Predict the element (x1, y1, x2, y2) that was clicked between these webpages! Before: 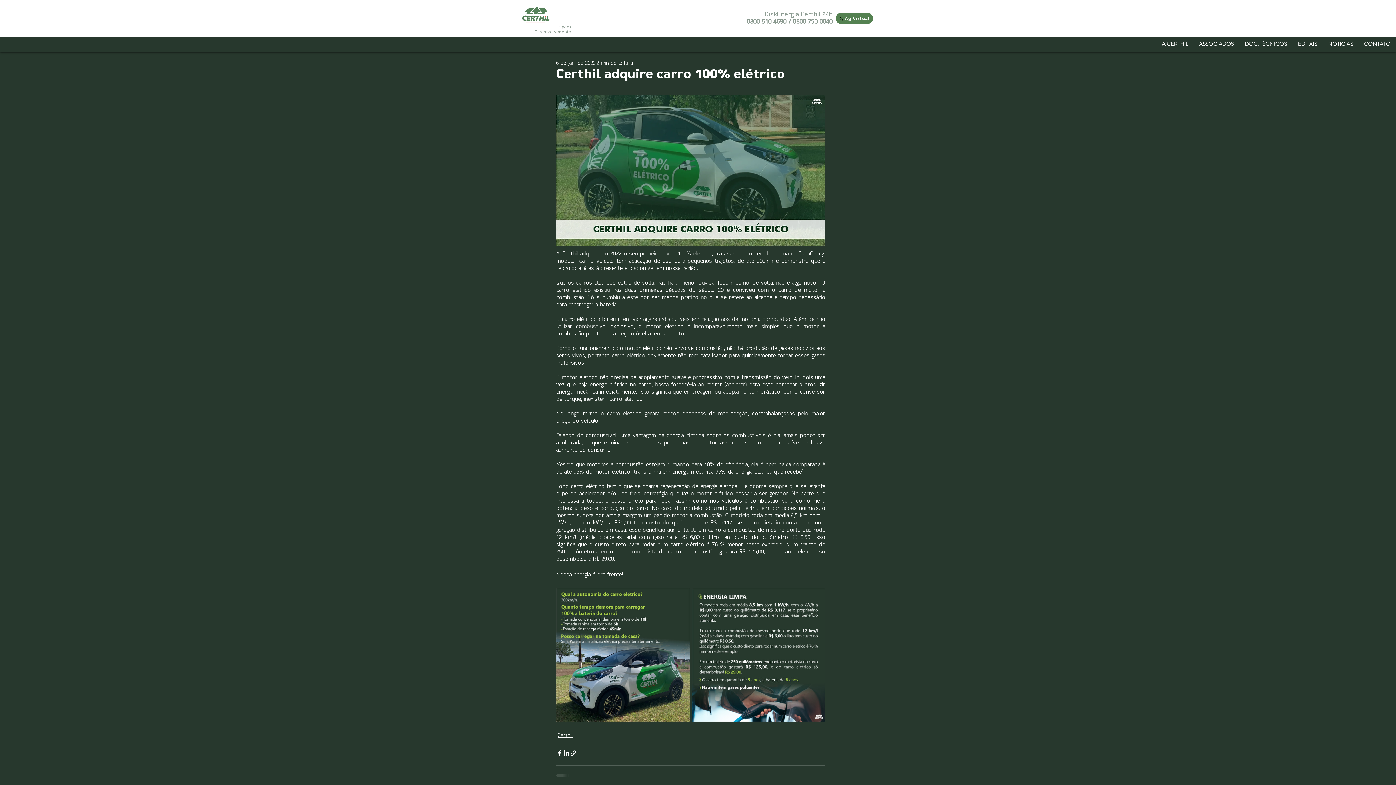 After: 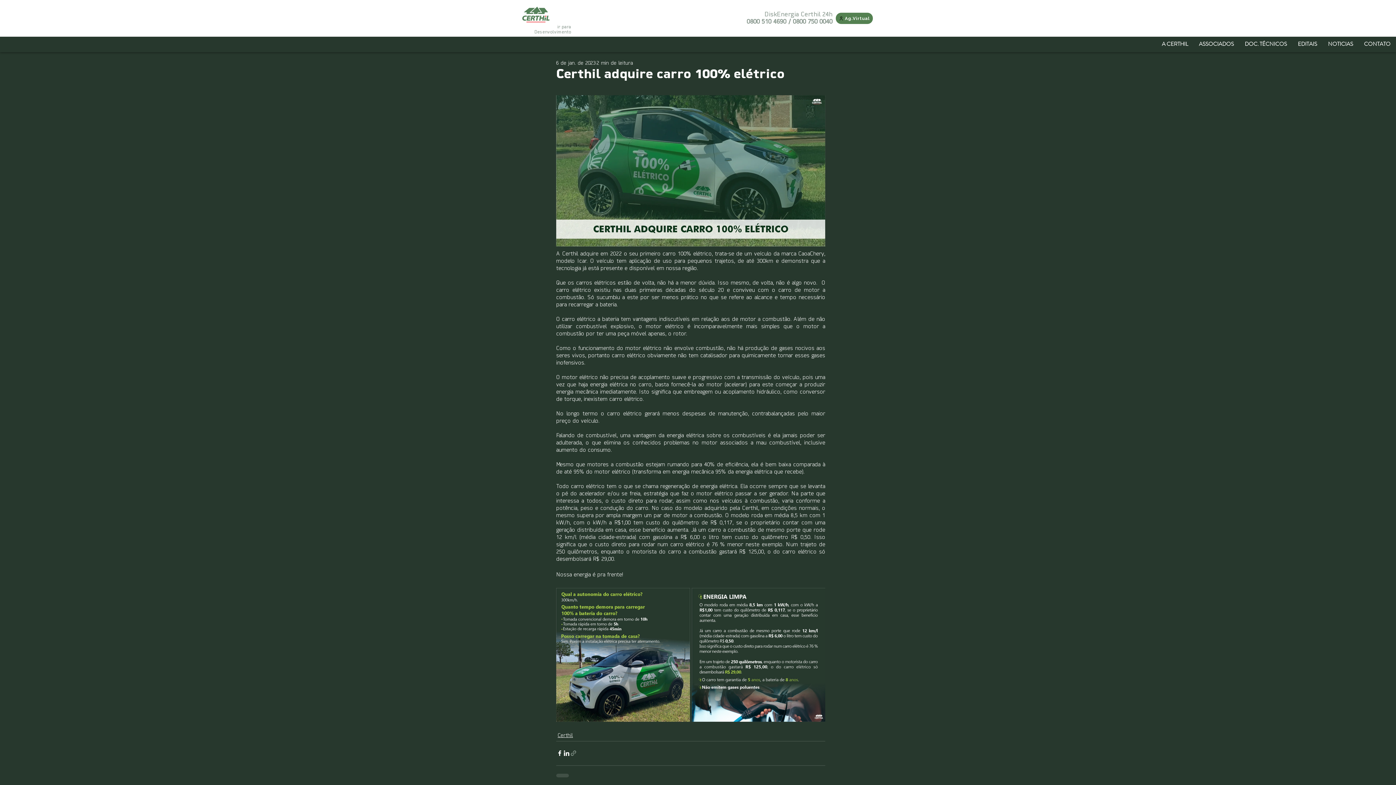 Action: bbox: (570, 750, 577, 757) label: Compartilhar via link